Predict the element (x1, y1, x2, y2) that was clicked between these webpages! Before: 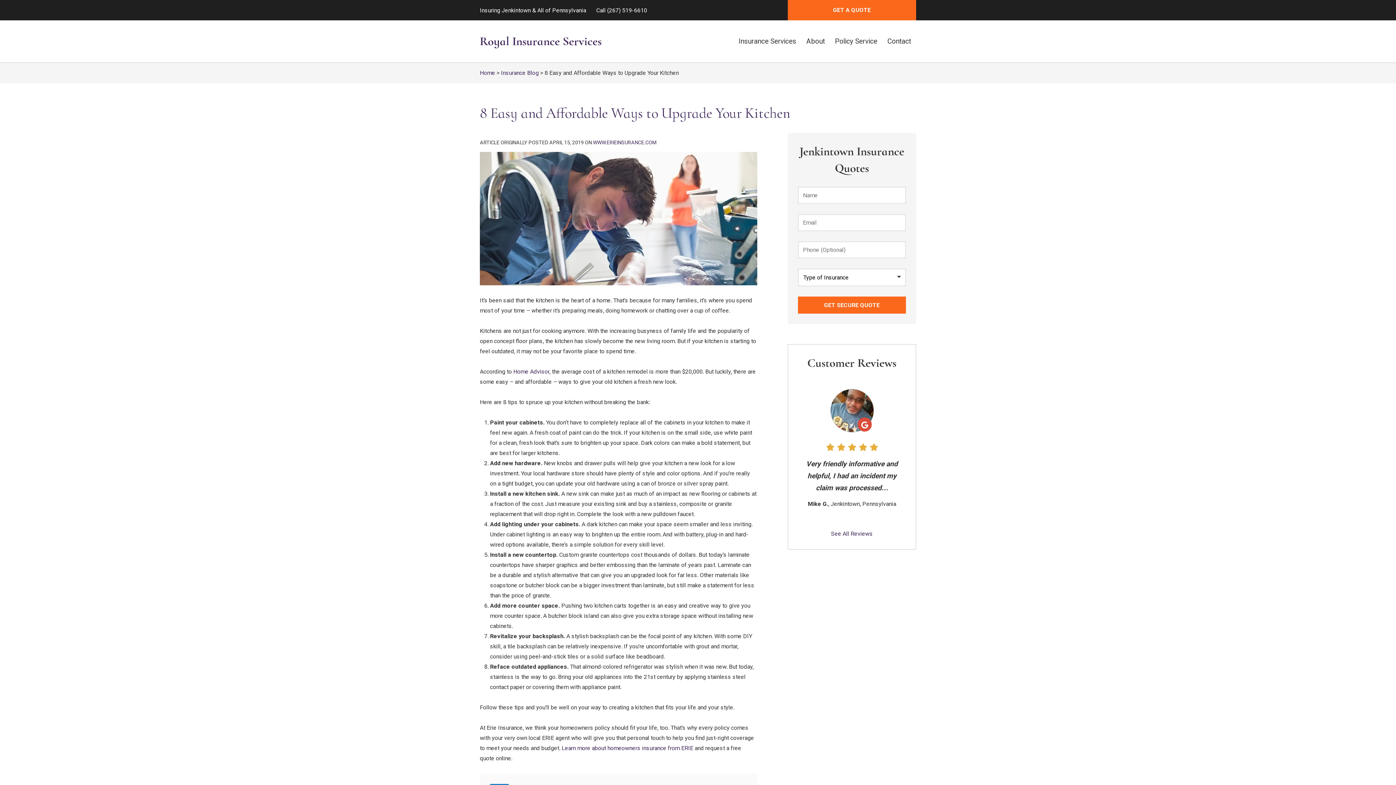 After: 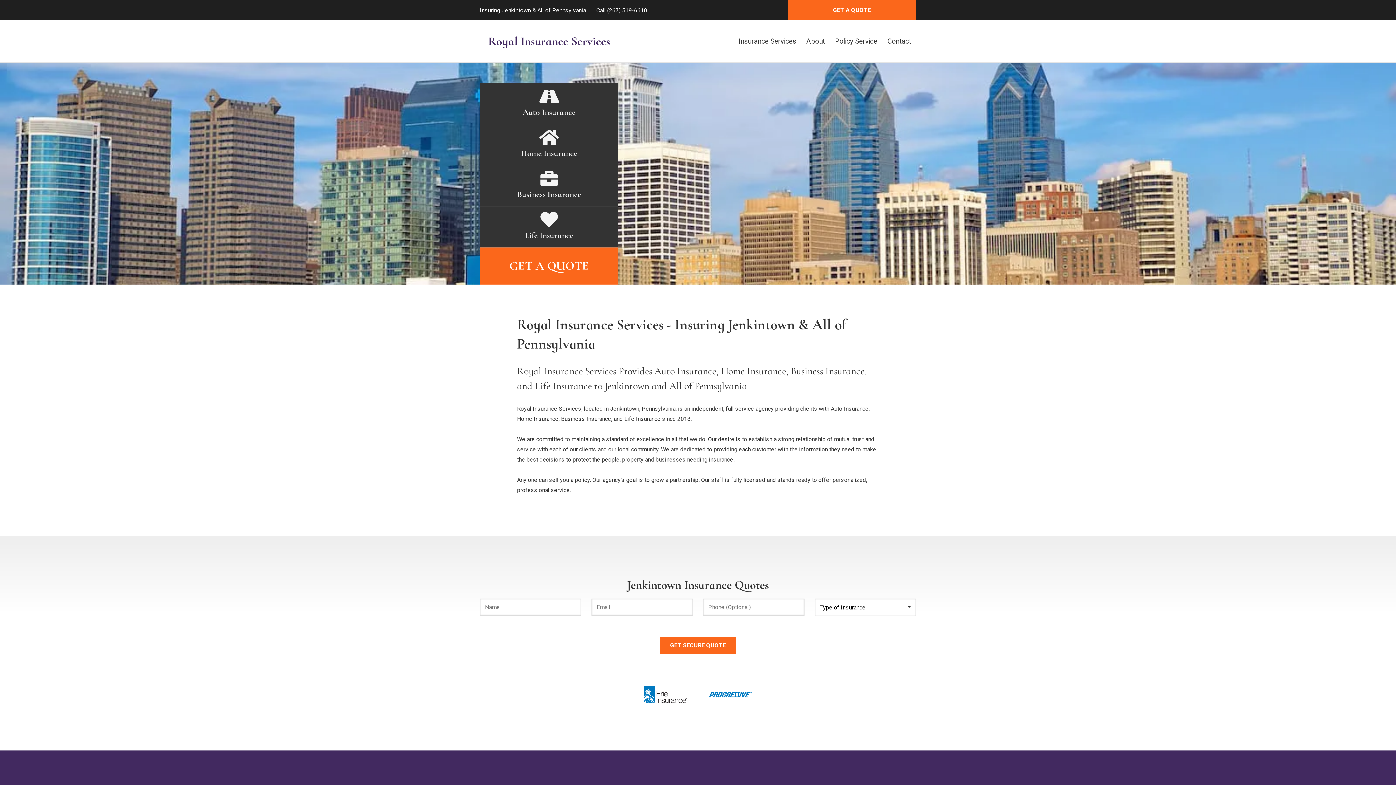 Action: label: Home bbox: (480, 69, 495, 76)